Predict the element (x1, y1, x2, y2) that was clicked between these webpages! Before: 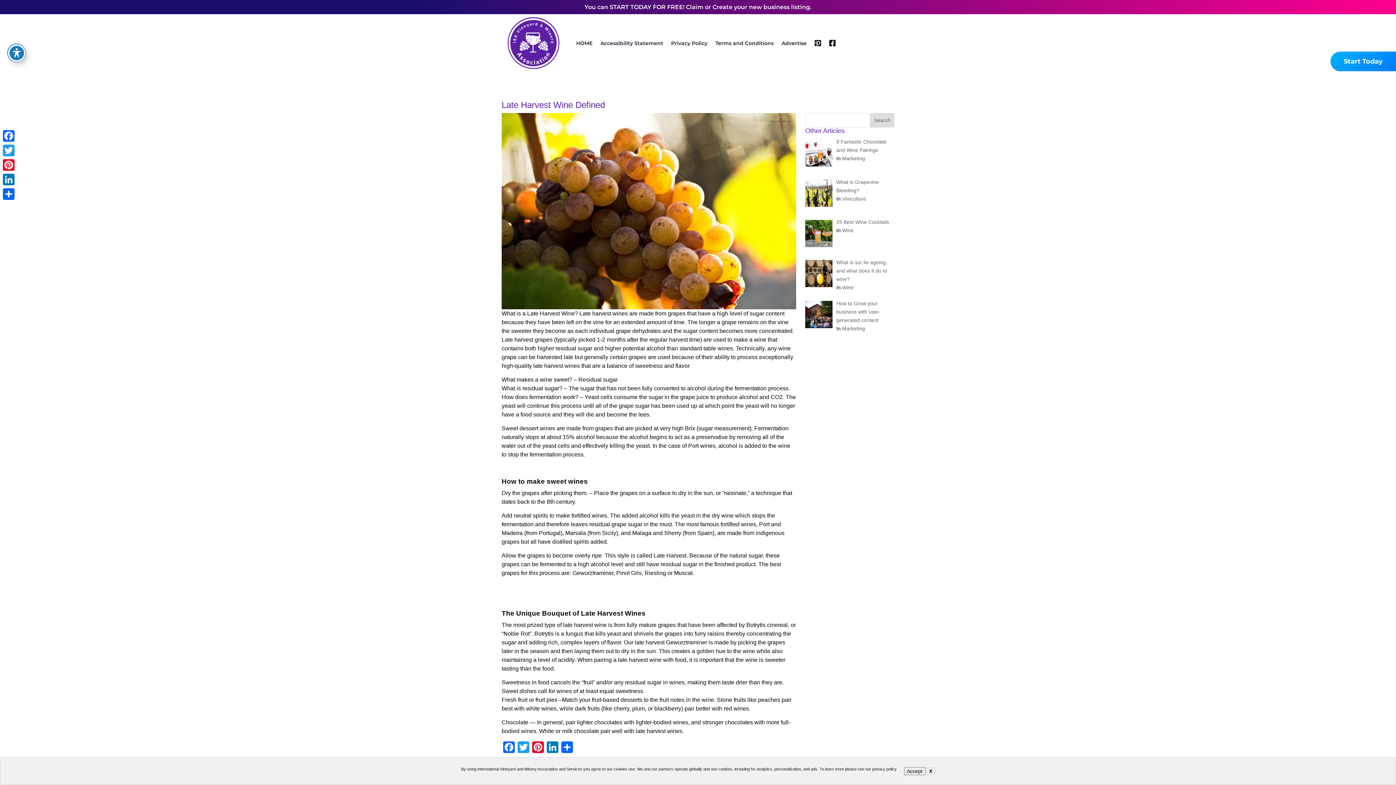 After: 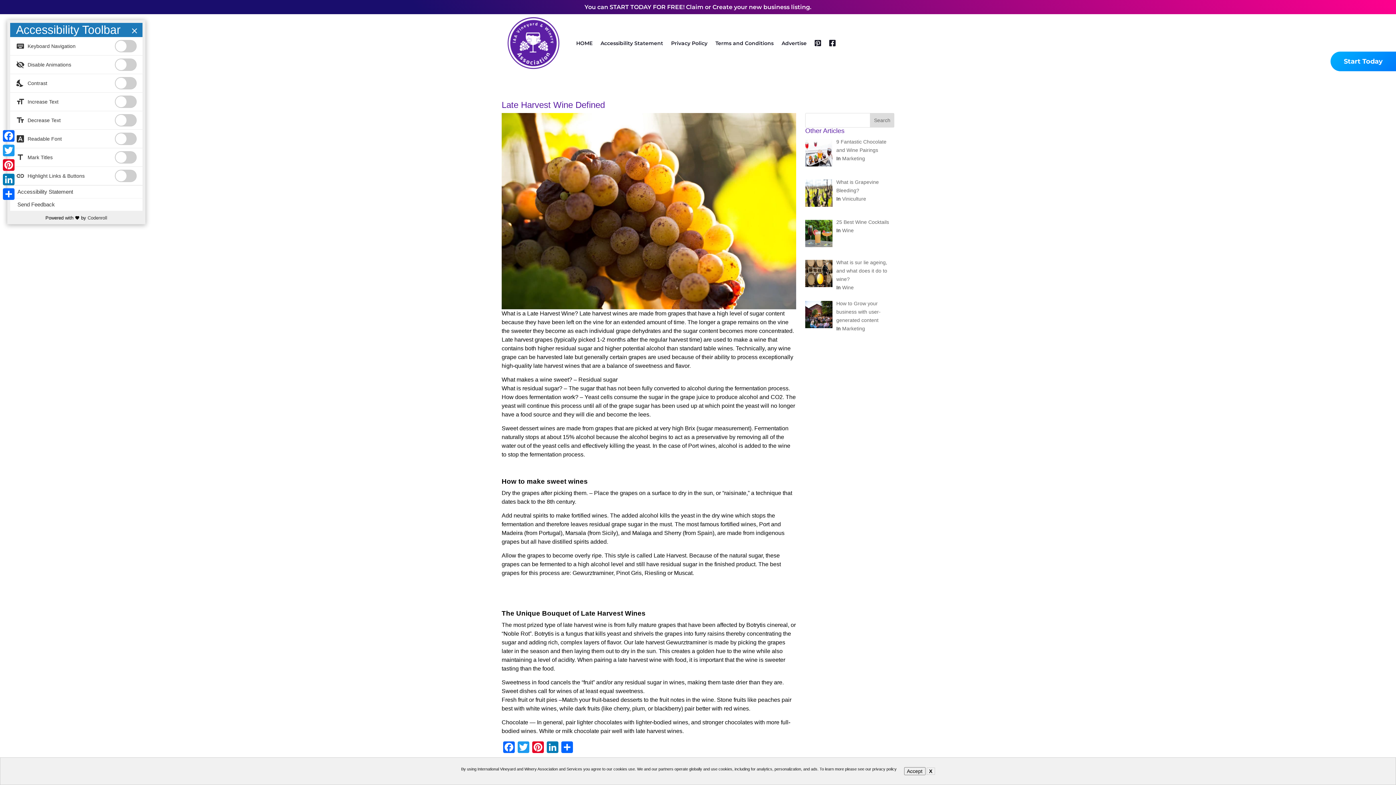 Action: label: Toggle Accessibility Toolbar bbox: (7, 44, 25, 61)